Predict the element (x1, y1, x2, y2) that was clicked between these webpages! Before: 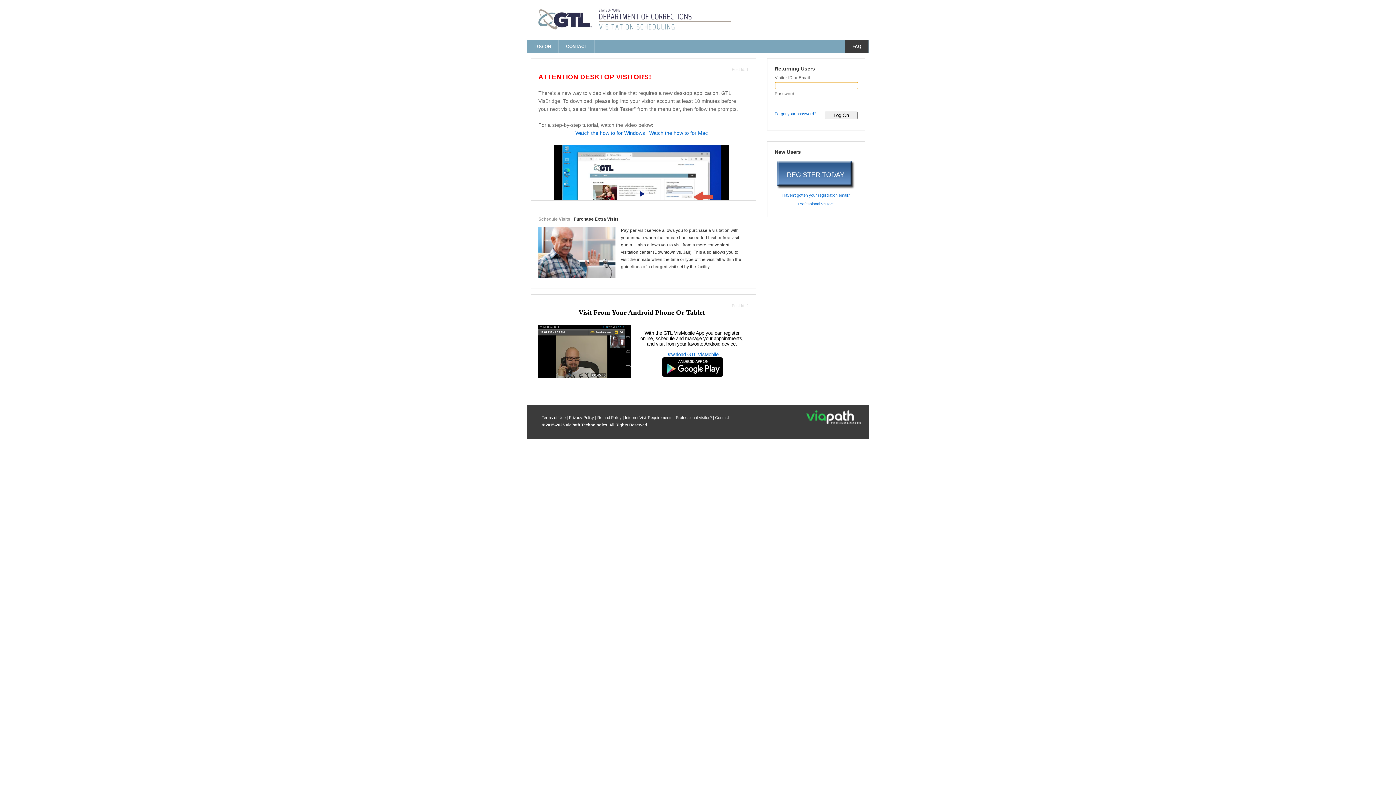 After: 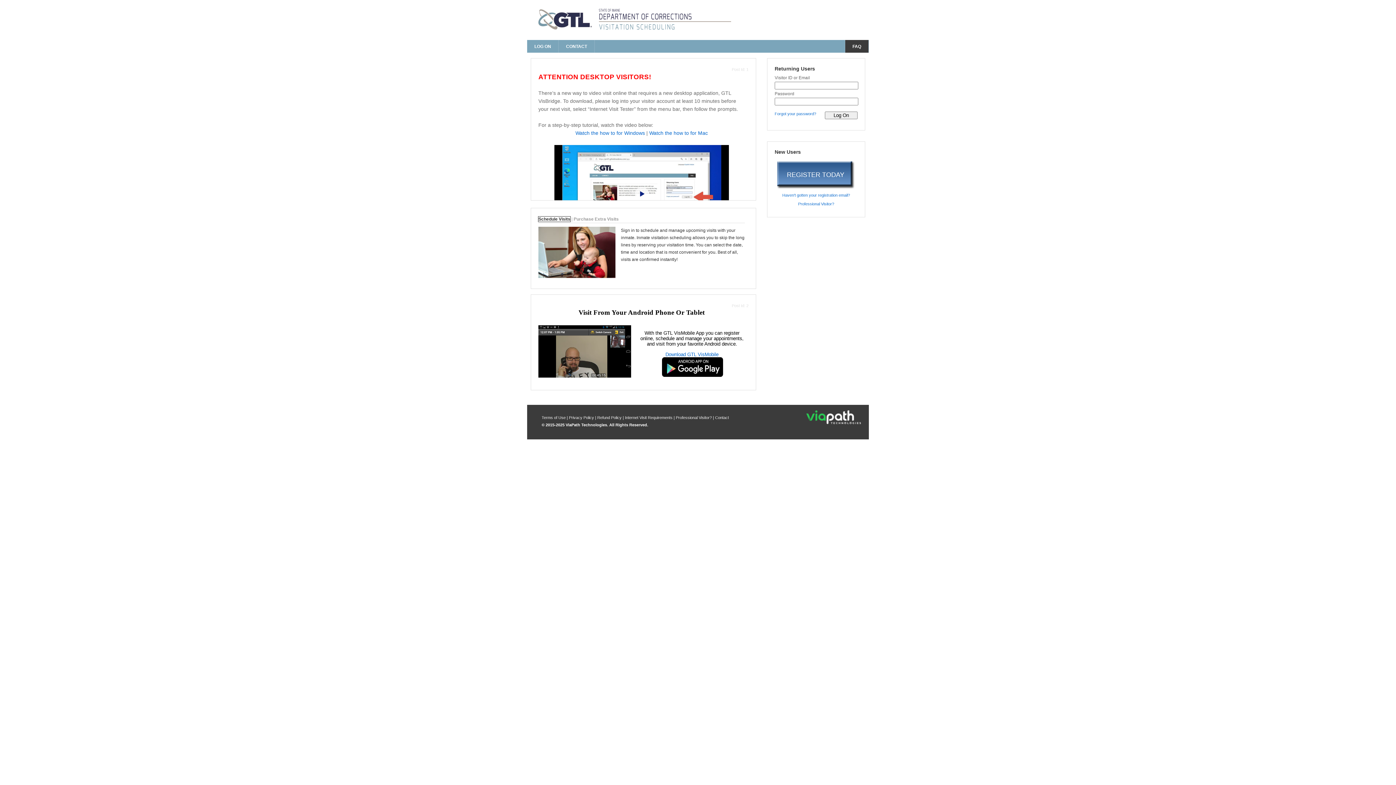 Action: label: Schedule Visits bbox: (538, 216, 570, 221)